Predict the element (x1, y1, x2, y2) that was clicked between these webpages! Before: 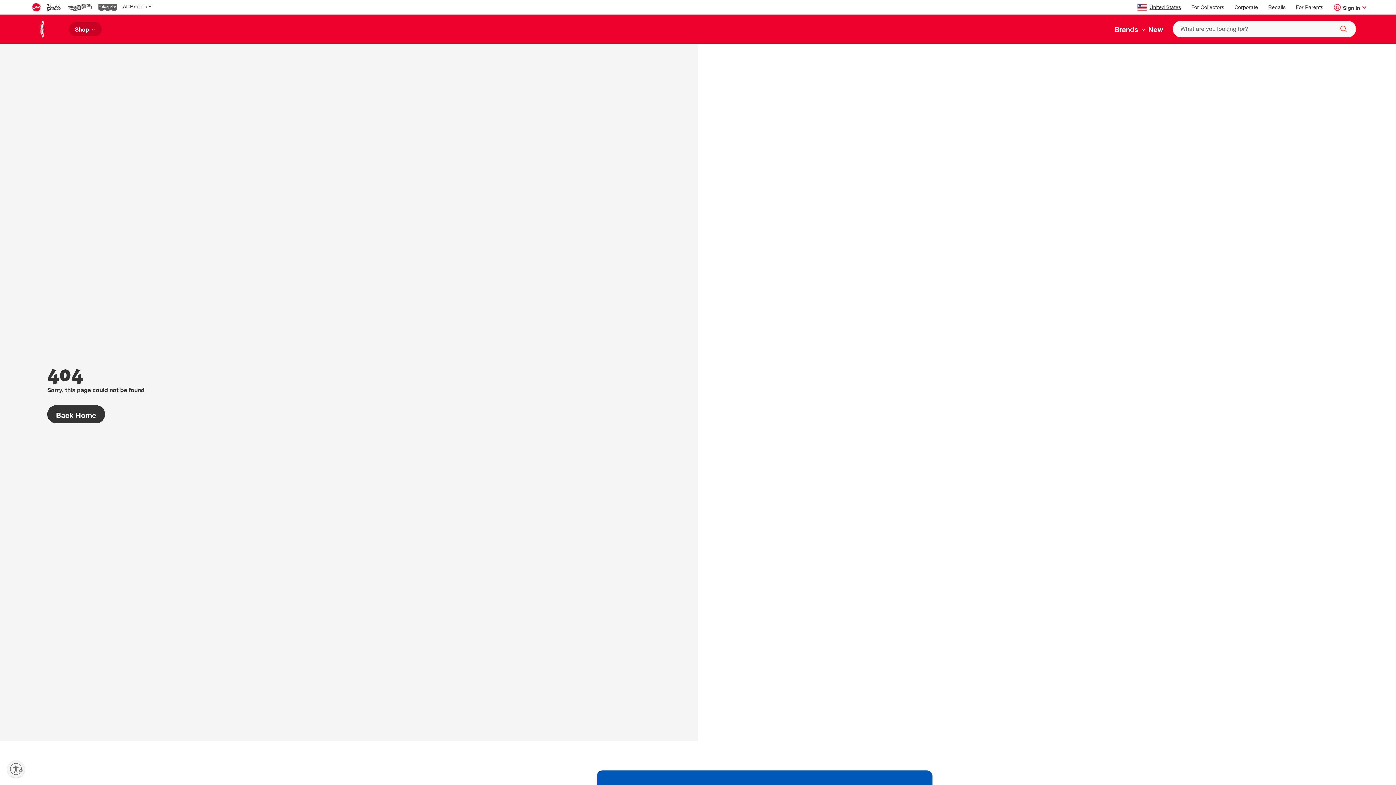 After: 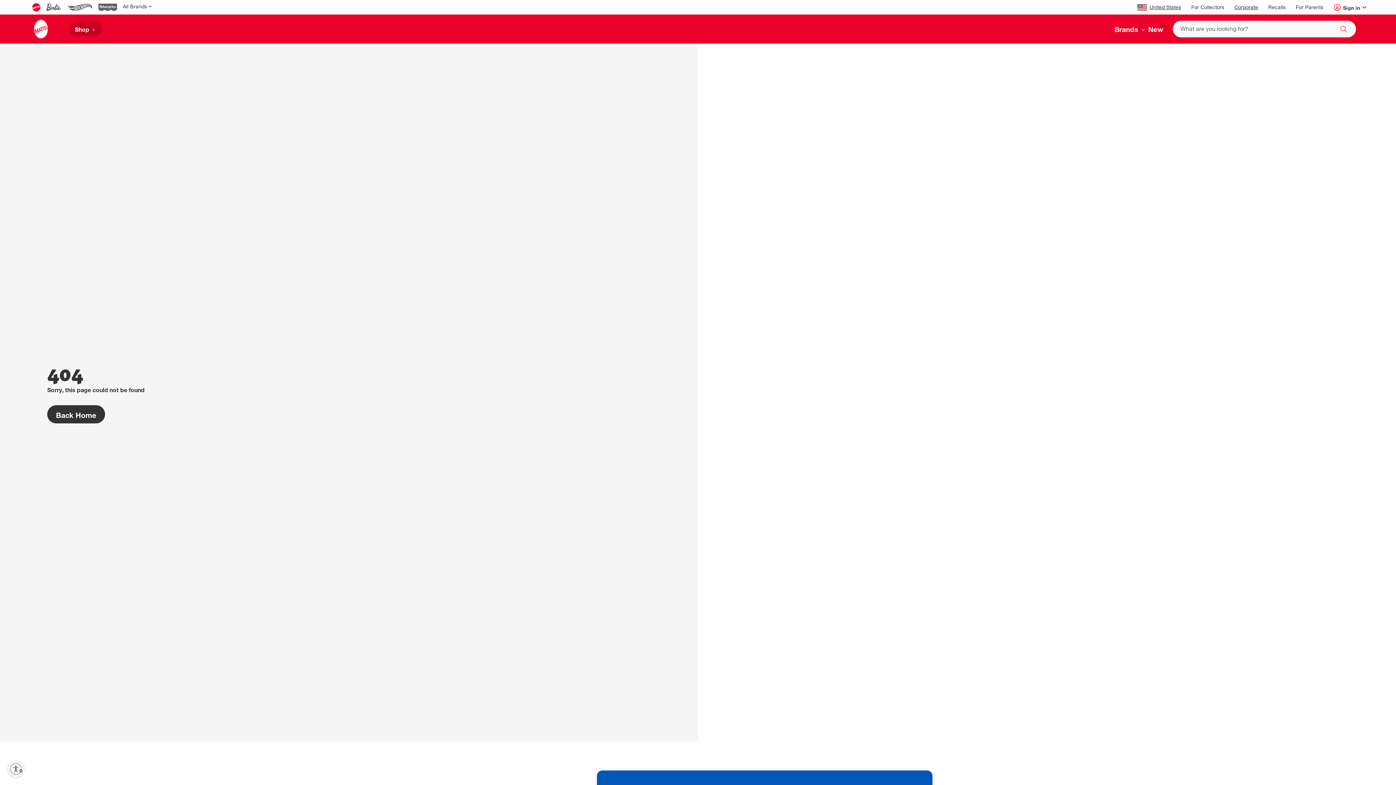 Action: bbox: (1234, 5, 1258, 10) label: Corporate